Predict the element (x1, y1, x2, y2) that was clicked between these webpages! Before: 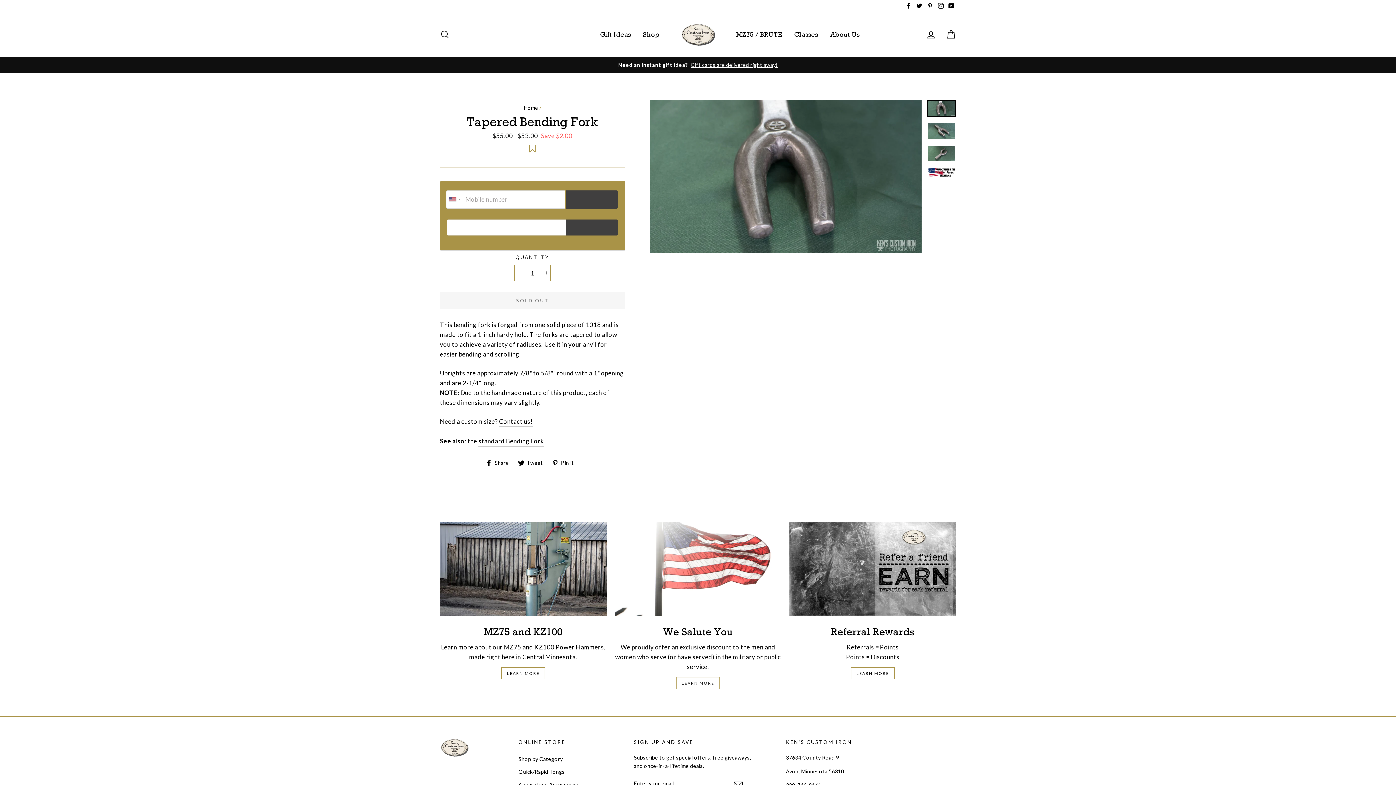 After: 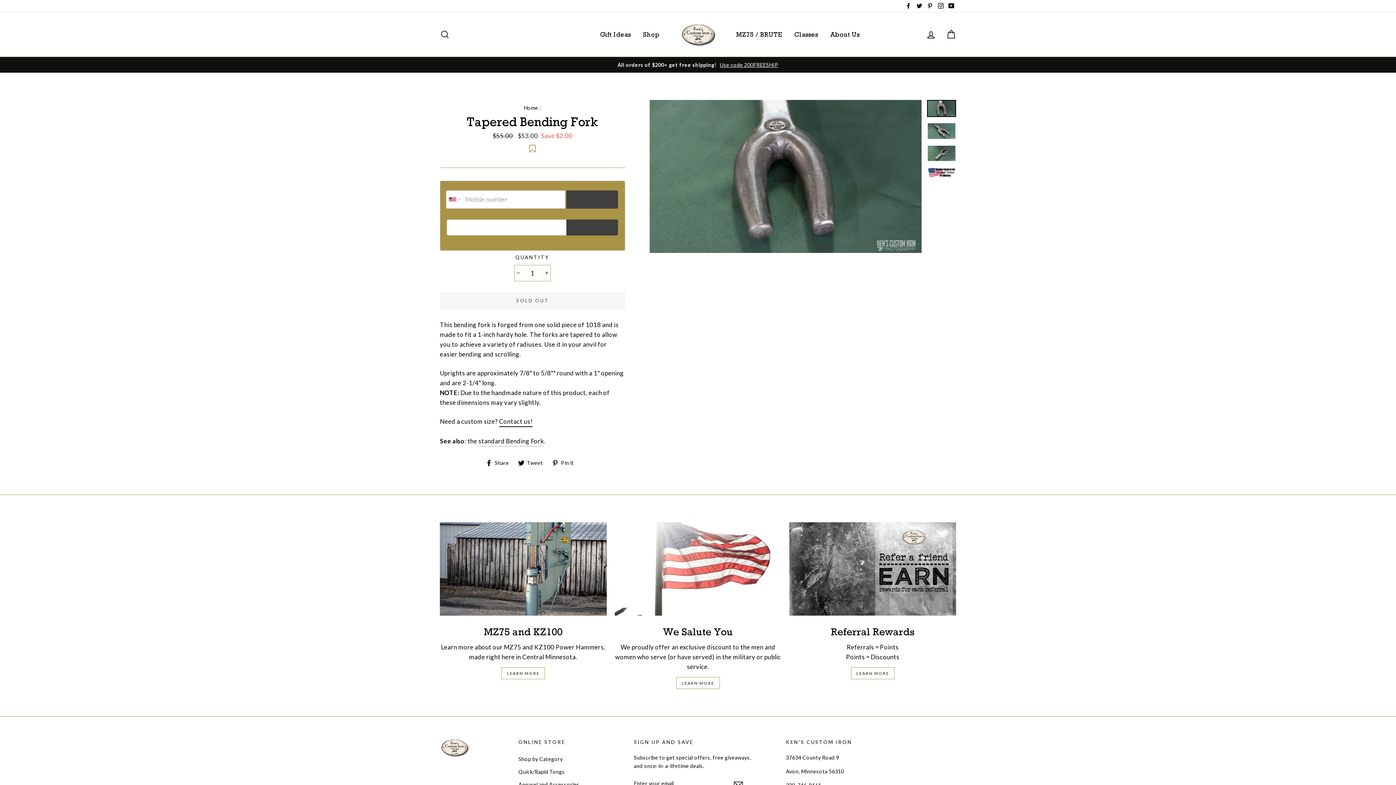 Action: label: Contact us! bbox: (499, 343, 532, 354)